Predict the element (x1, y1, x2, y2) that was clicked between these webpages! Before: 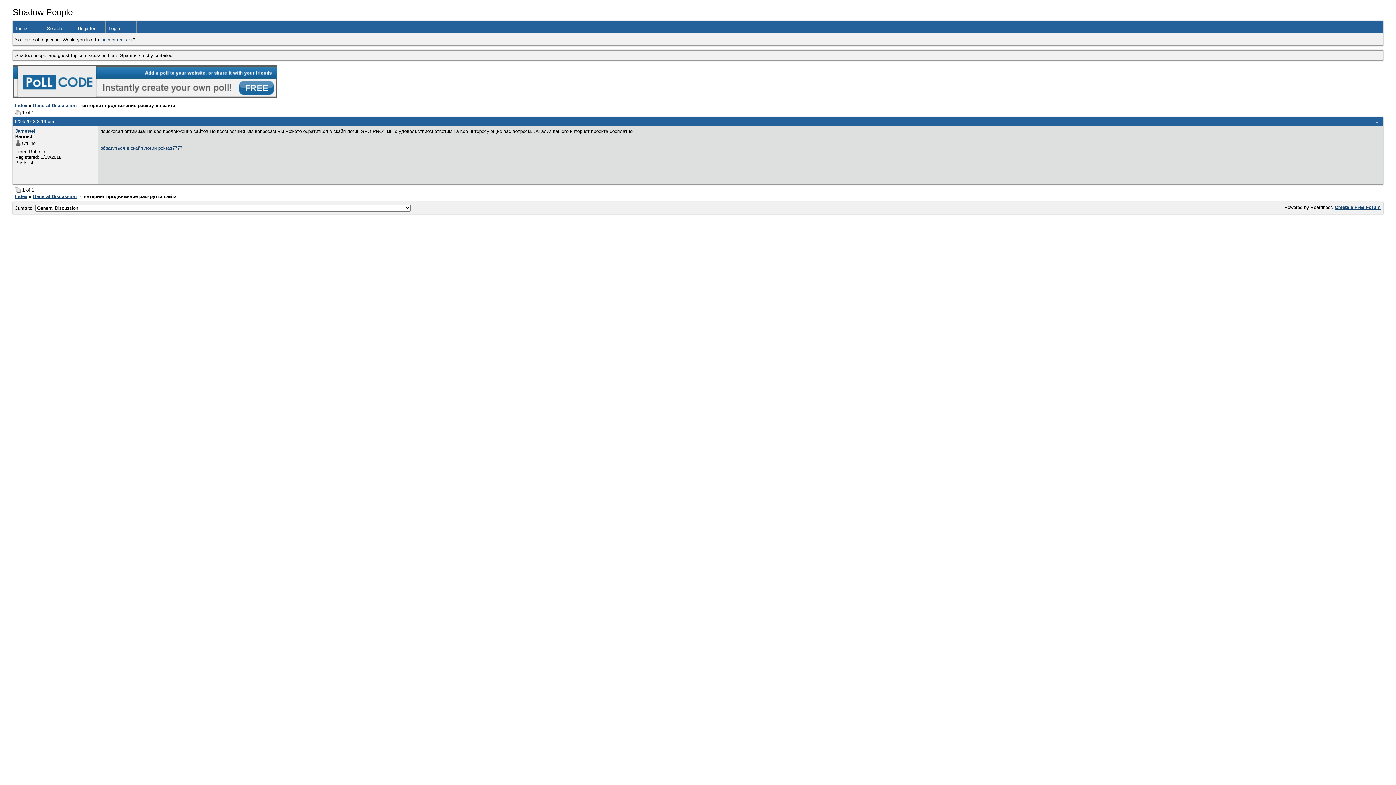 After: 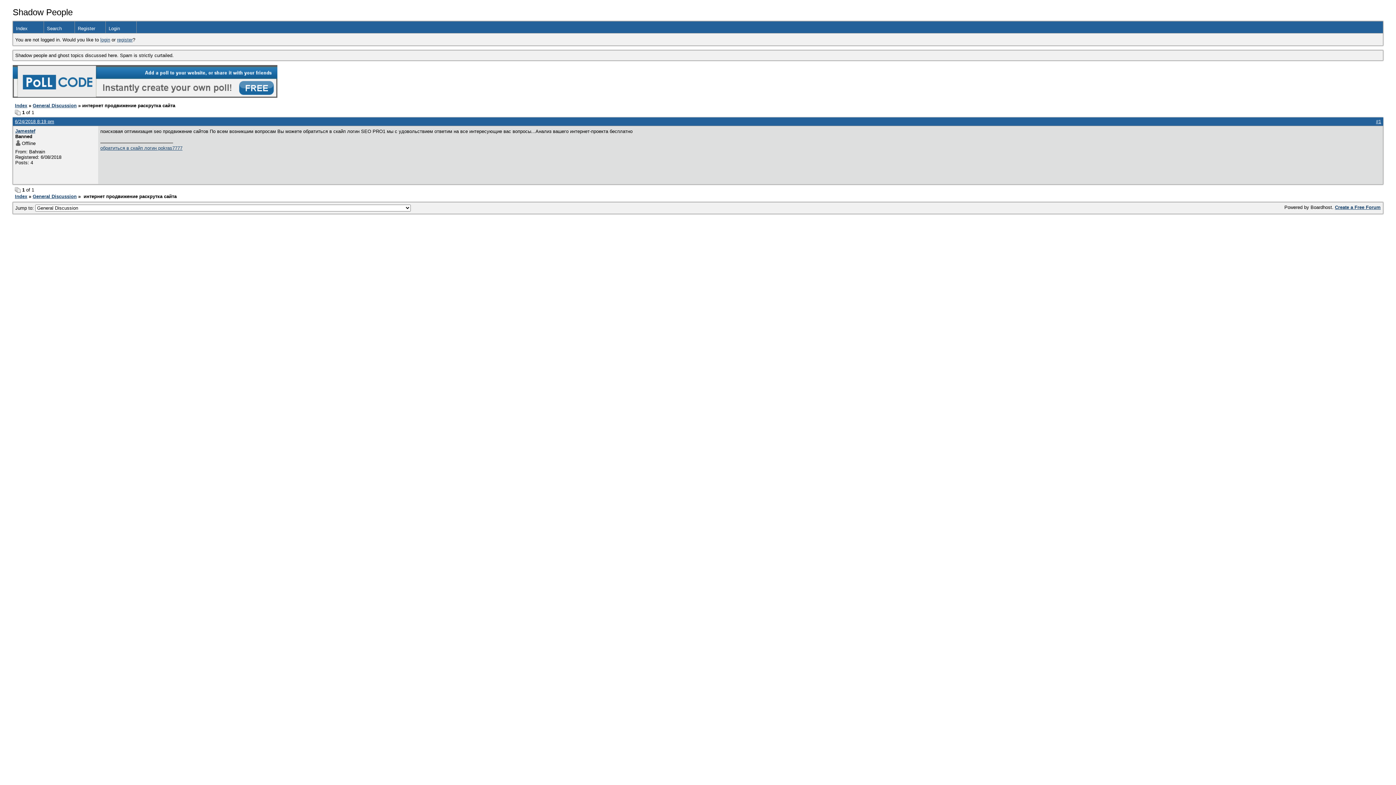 Action: label: 6/24/2018 8:19 pm bbox: (14, 118, 54, 124)